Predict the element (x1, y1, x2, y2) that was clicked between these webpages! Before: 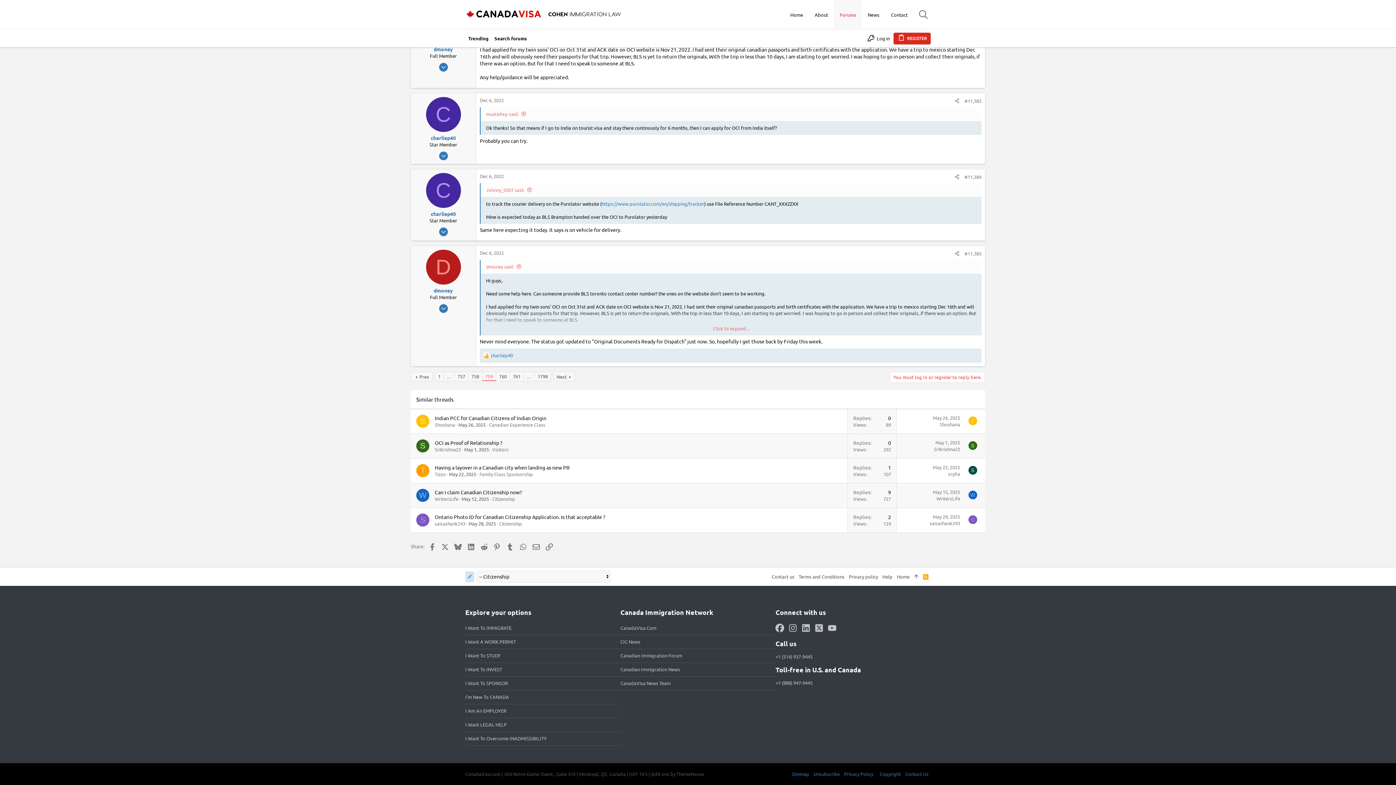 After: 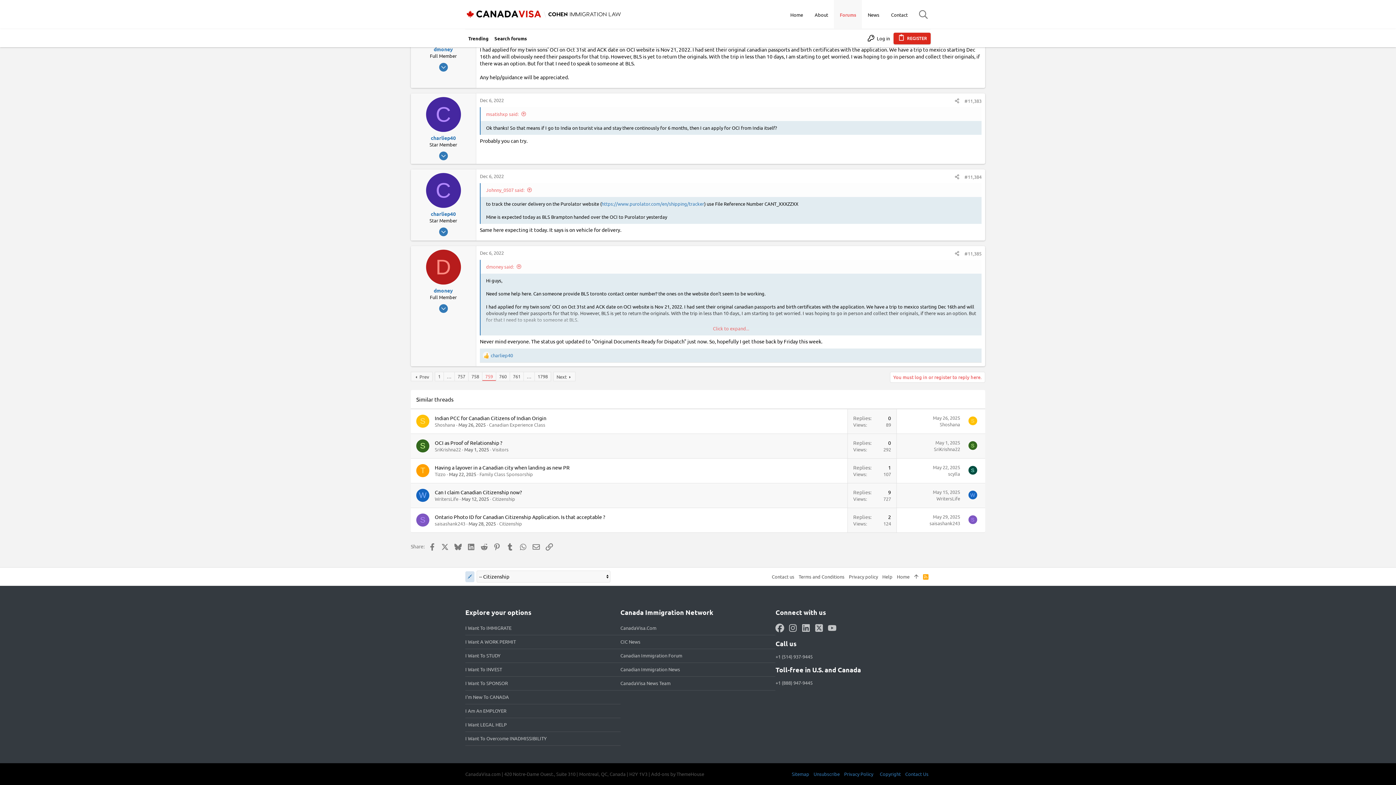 Action: label: LinkedIn bbox: (801, 623, 810, 632)